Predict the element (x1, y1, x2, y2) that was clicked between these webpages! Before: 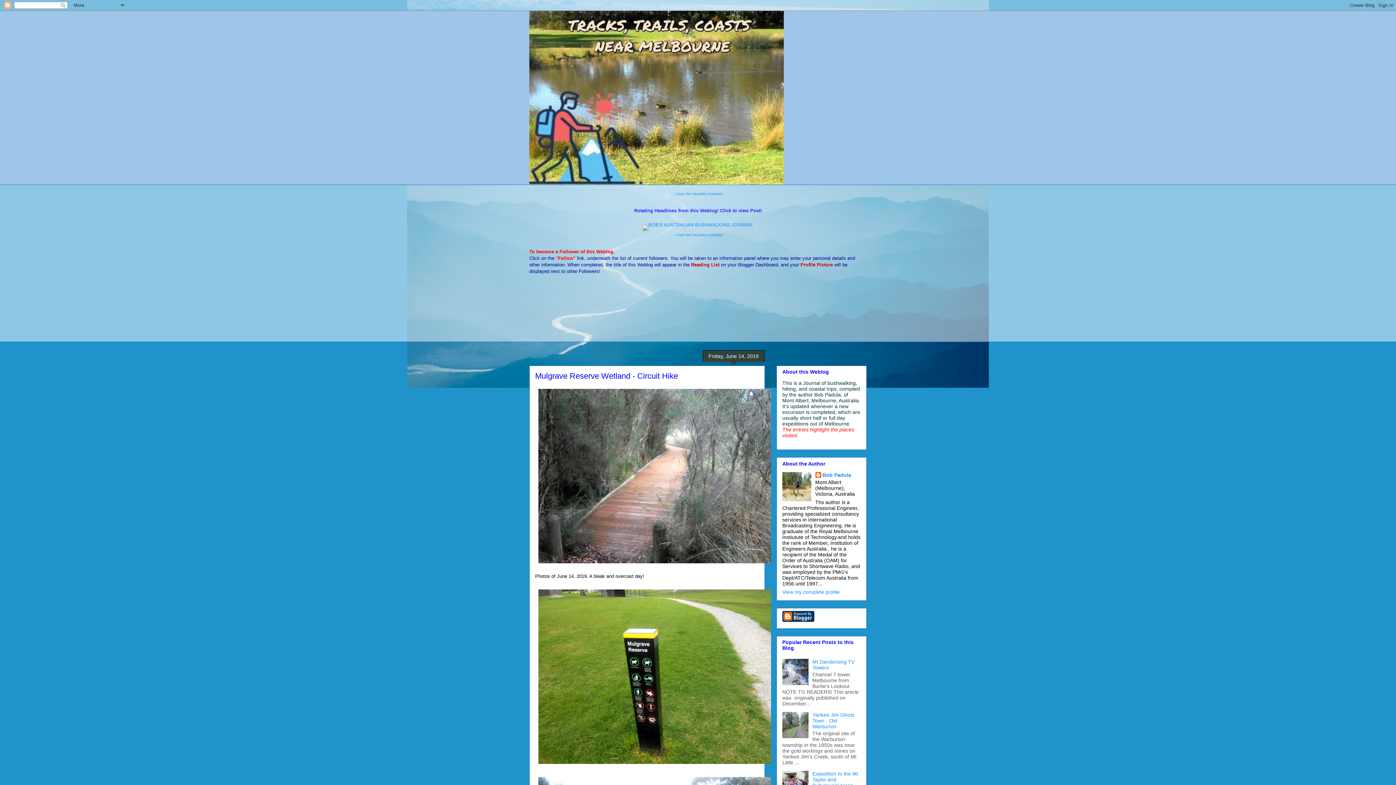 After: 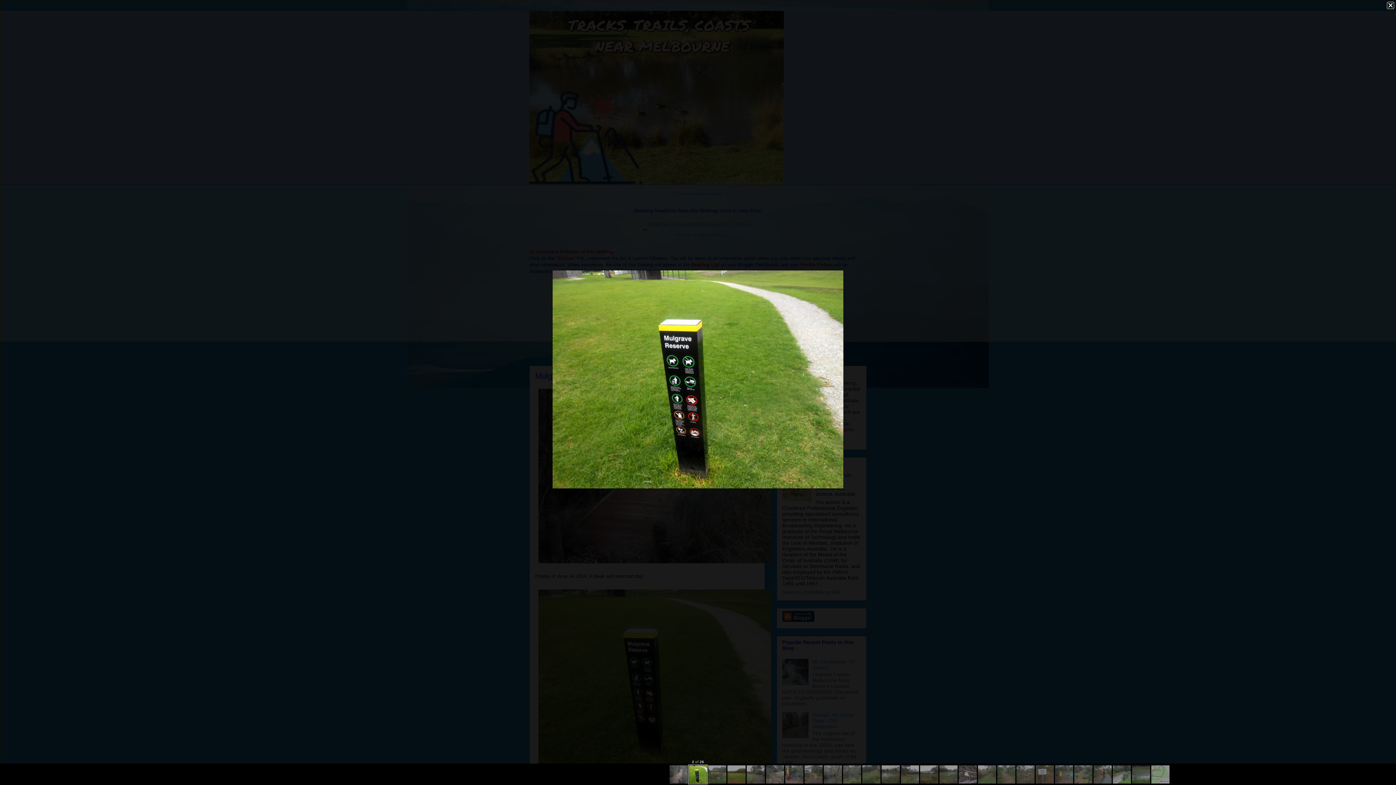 Action: bbox: (535, 586, 774, 769)